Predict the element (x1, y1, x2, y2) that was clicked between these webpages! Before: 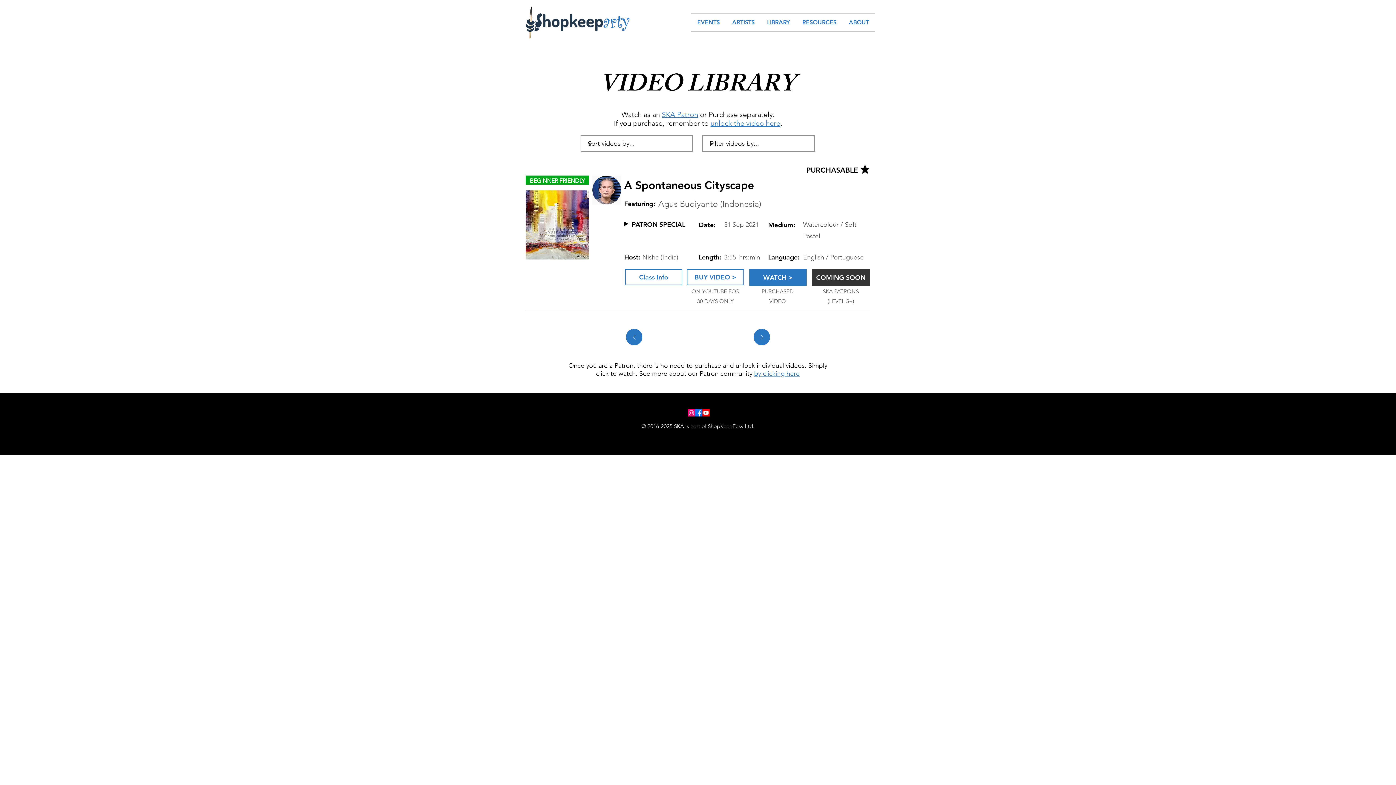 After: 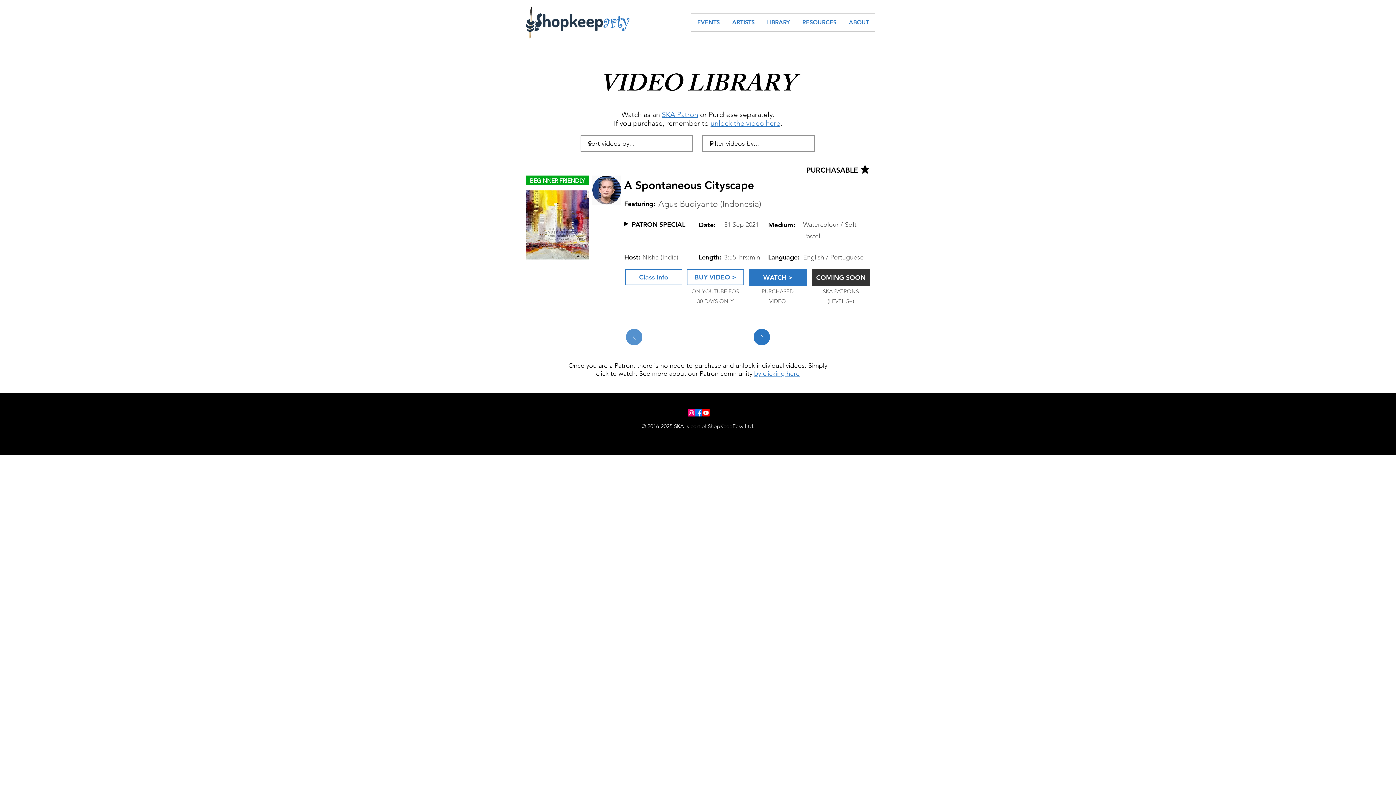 Action: label: Prev bbox: (626, 329, 642, 345)